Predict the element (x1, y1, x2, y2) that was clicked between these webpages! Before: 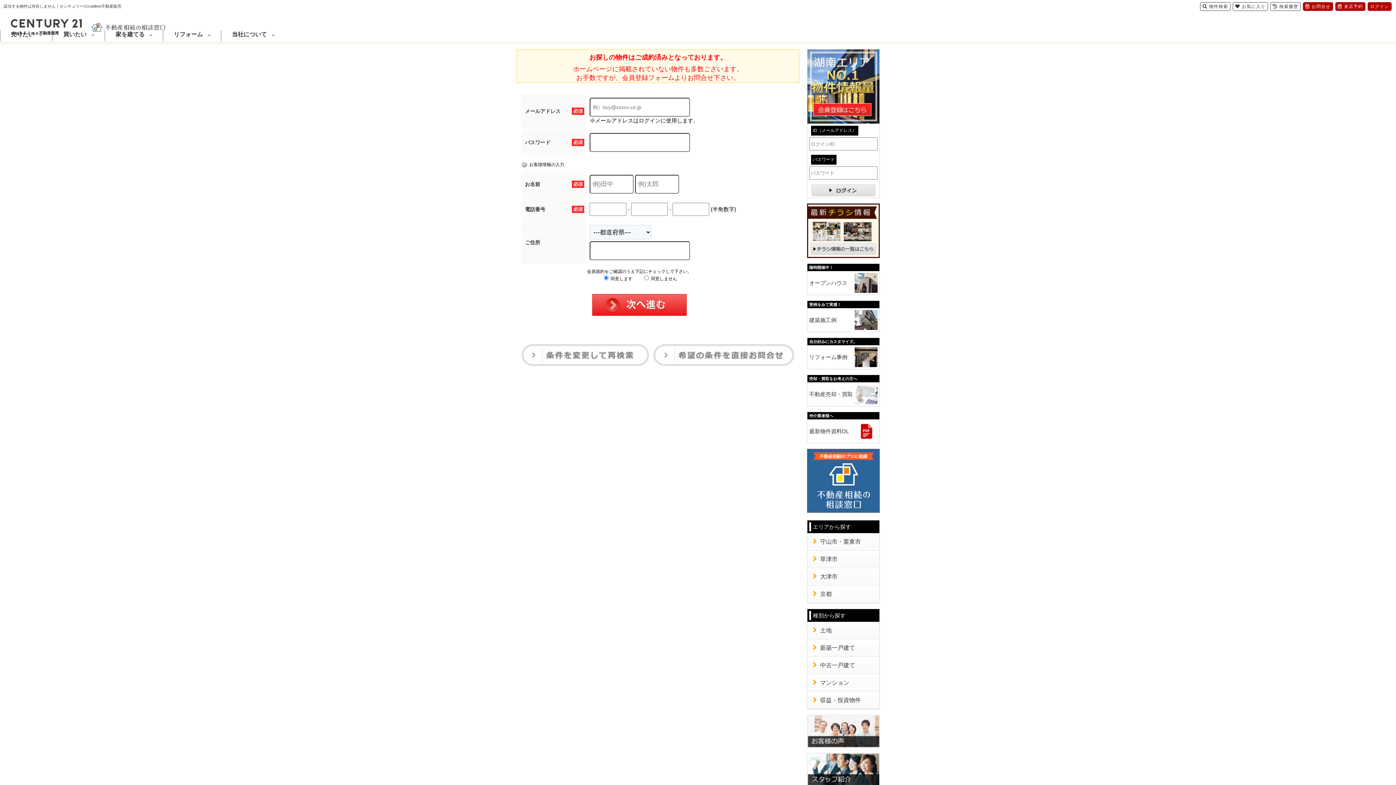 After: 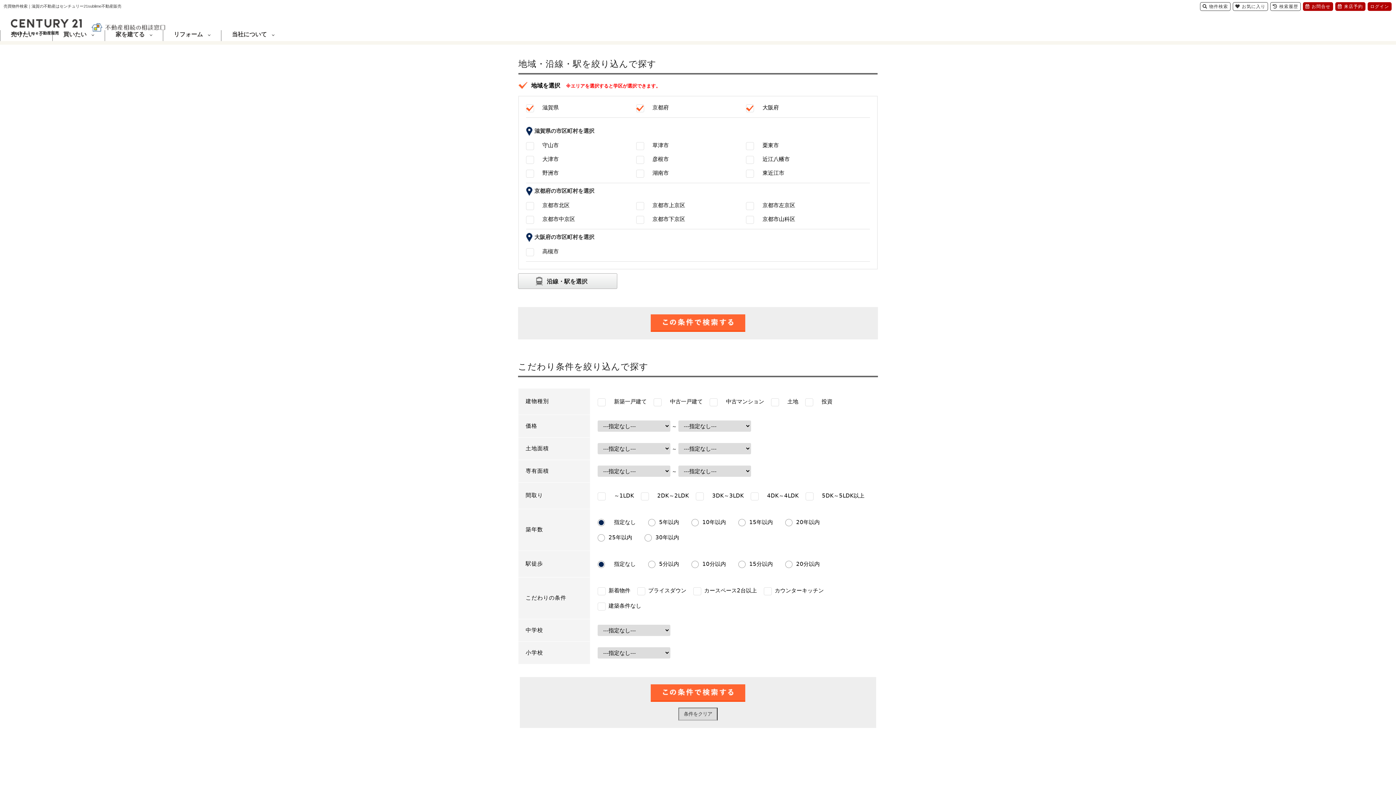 Action: label: 物件検索 bbox: (1200, 2, 1230, 10)